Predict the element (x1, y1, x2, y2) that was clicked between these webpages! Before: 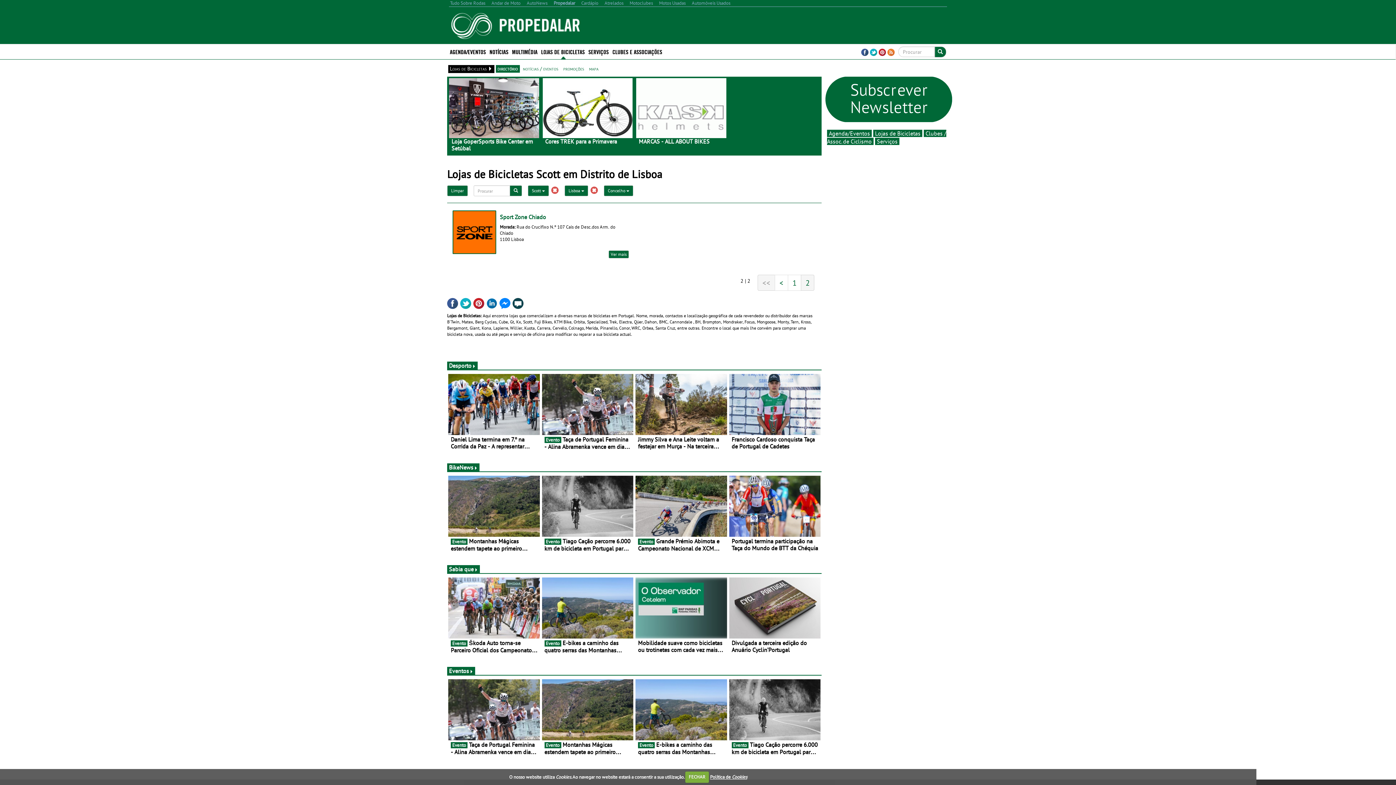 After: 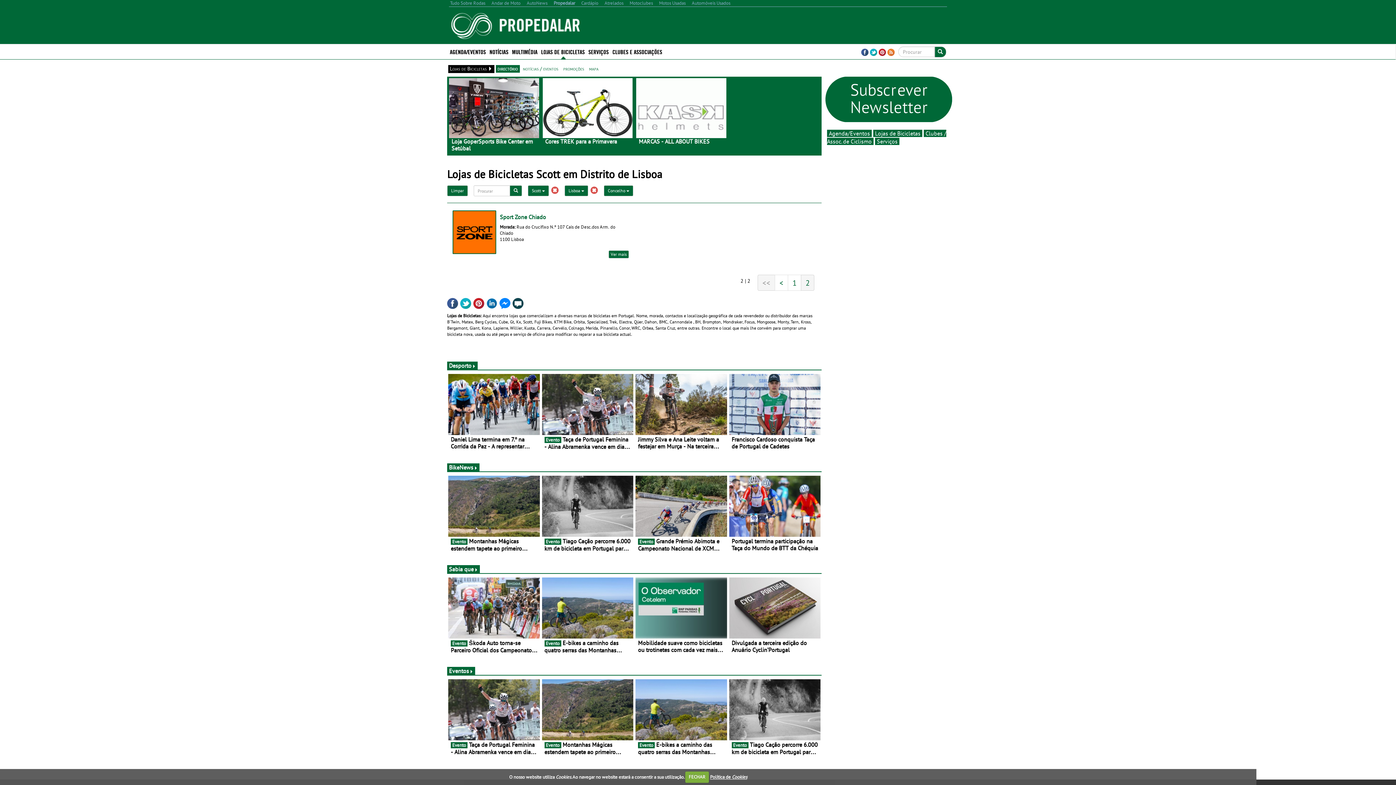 Action: bbox: (861, 48, 868, 54)